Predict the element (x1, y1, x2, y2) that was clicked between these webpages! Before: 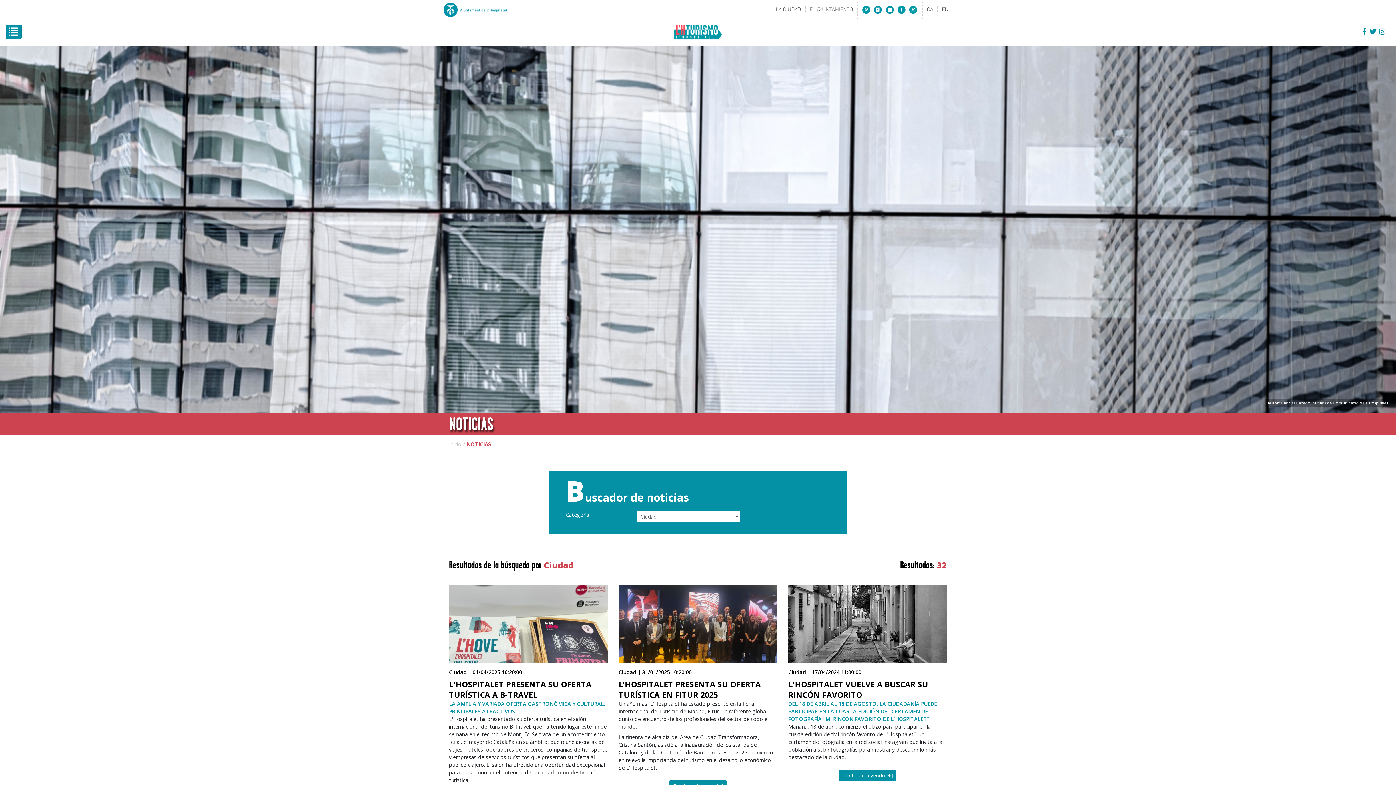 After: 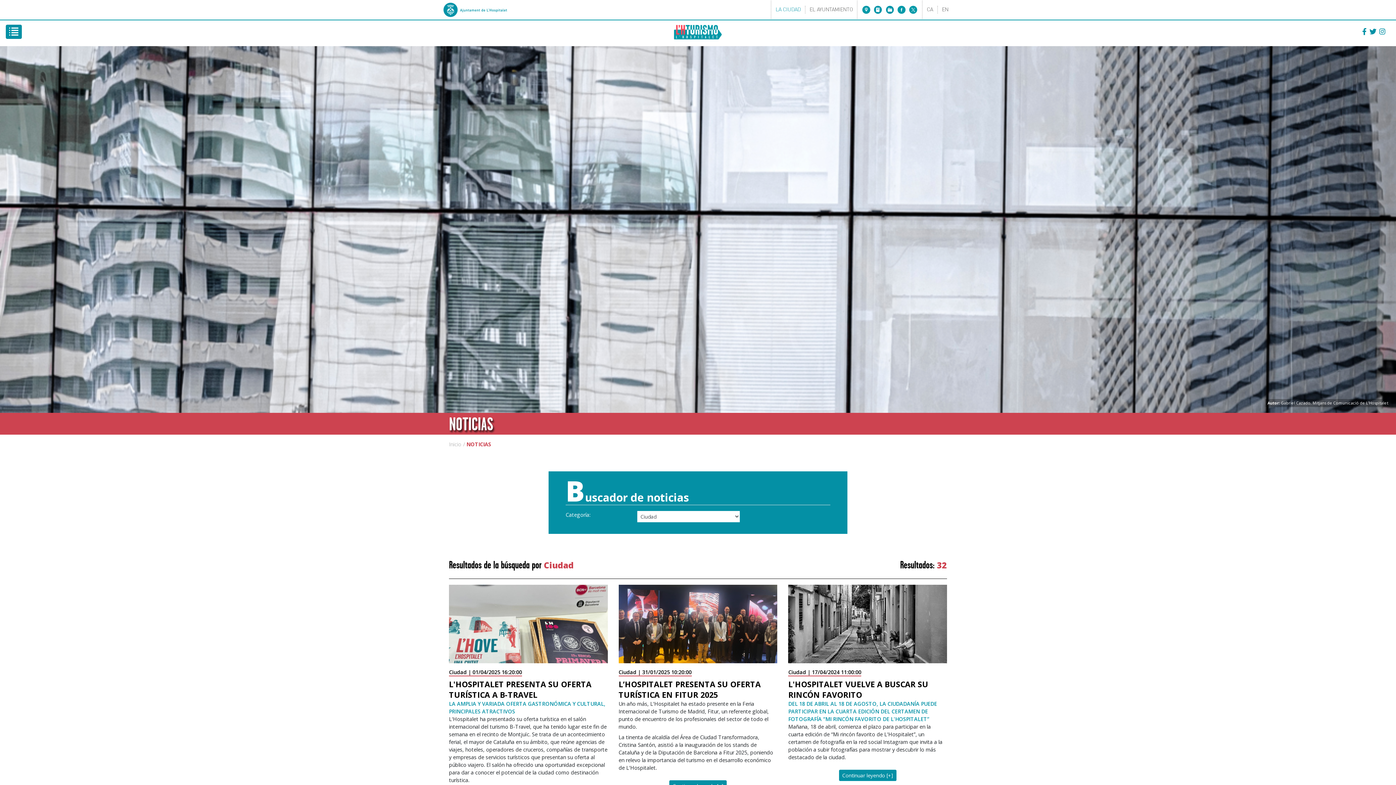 Action: bbox: (771, 5, 805, 13) label: Ir a: La ciudad (nueva ventana)